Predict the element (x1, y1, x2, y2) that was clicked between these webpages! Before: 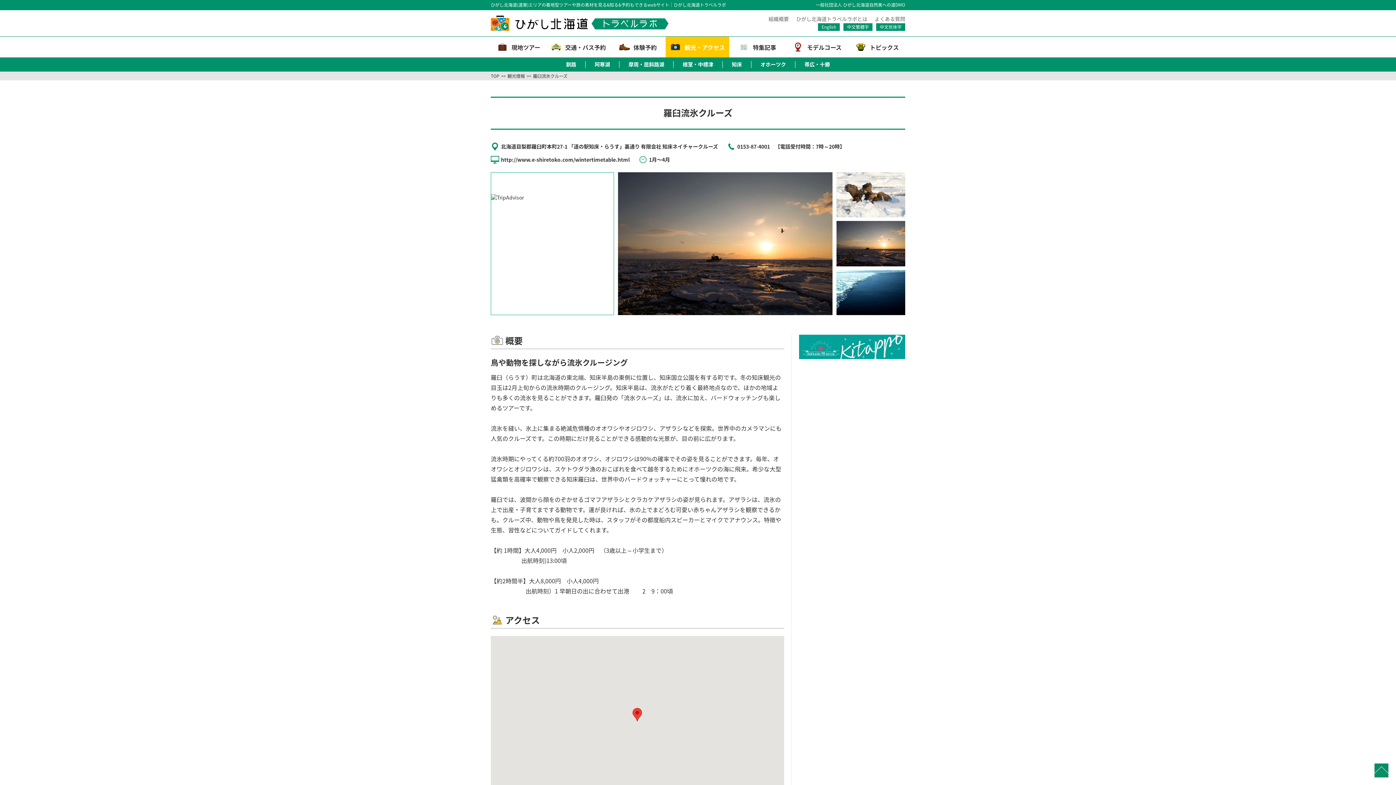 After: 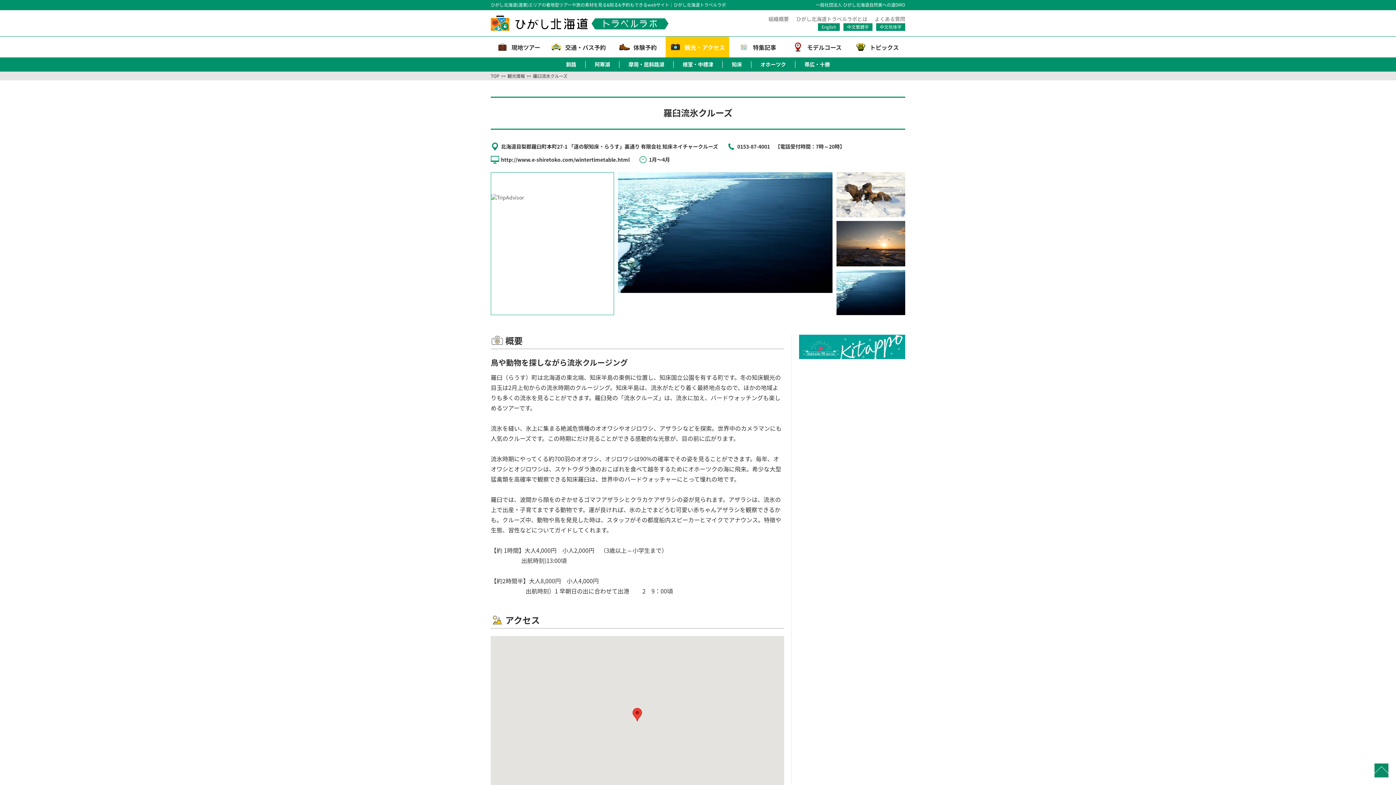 Action: bbox: (491, 193, 524, 200)